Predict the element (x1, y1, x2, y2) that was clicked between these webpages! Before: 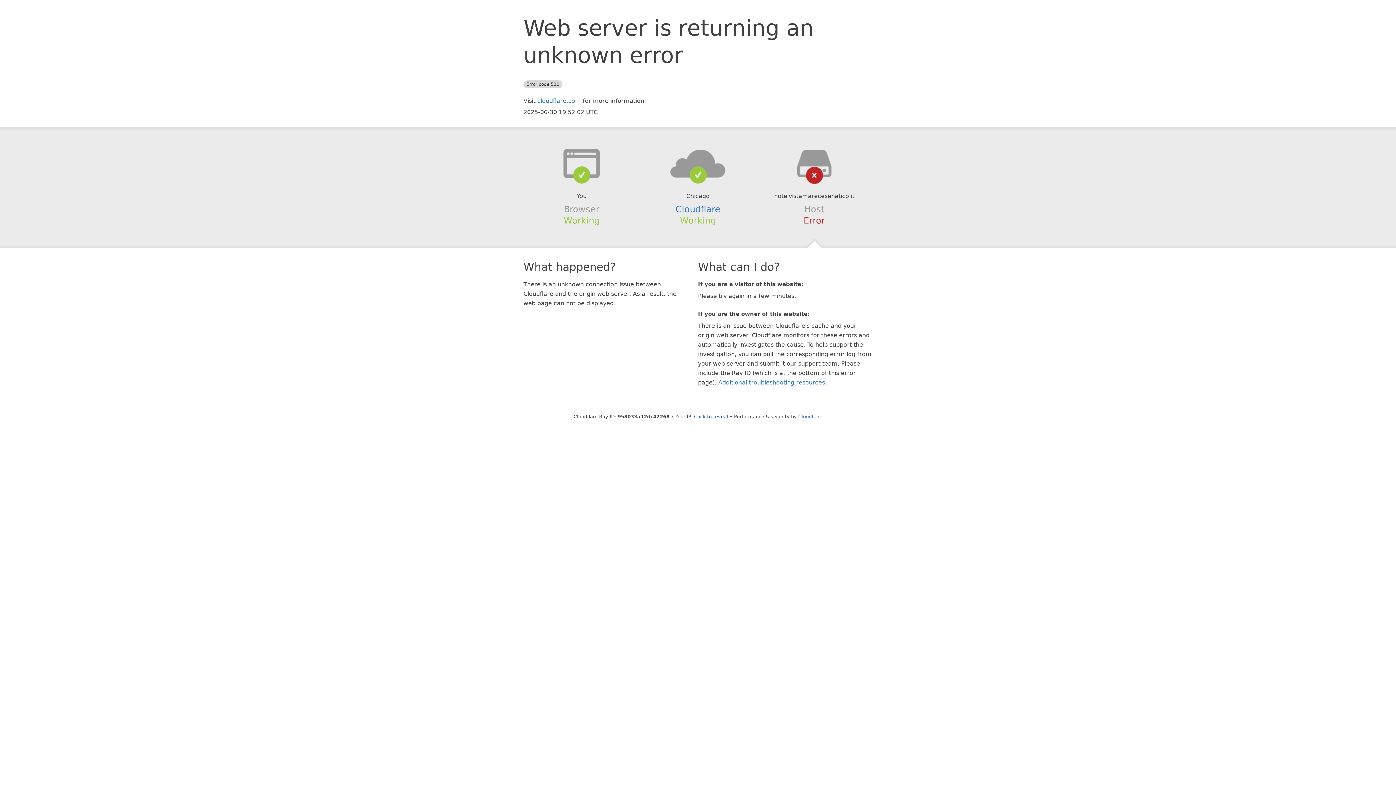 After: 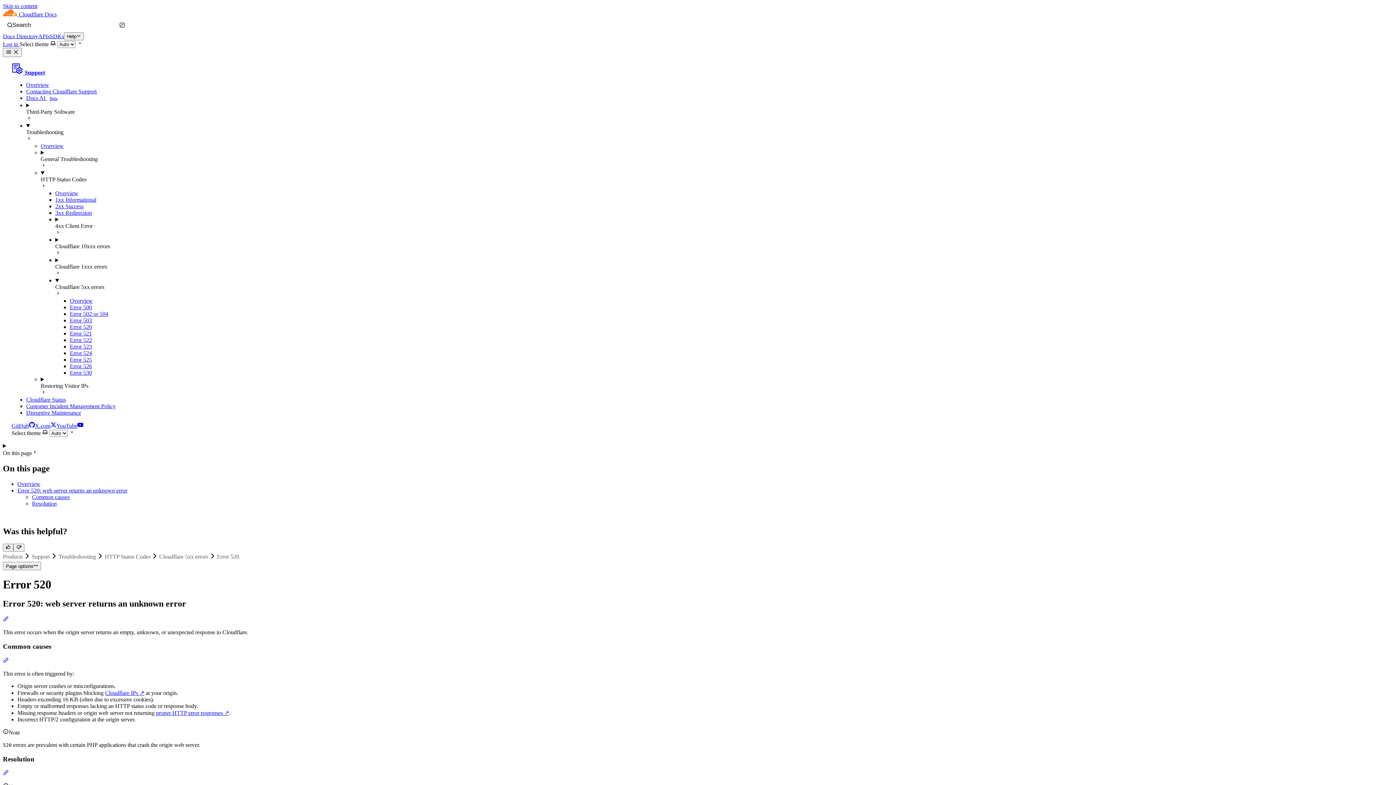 Action: bbox: (718, 379, 825, 386) label: Additional troubleshooting resources